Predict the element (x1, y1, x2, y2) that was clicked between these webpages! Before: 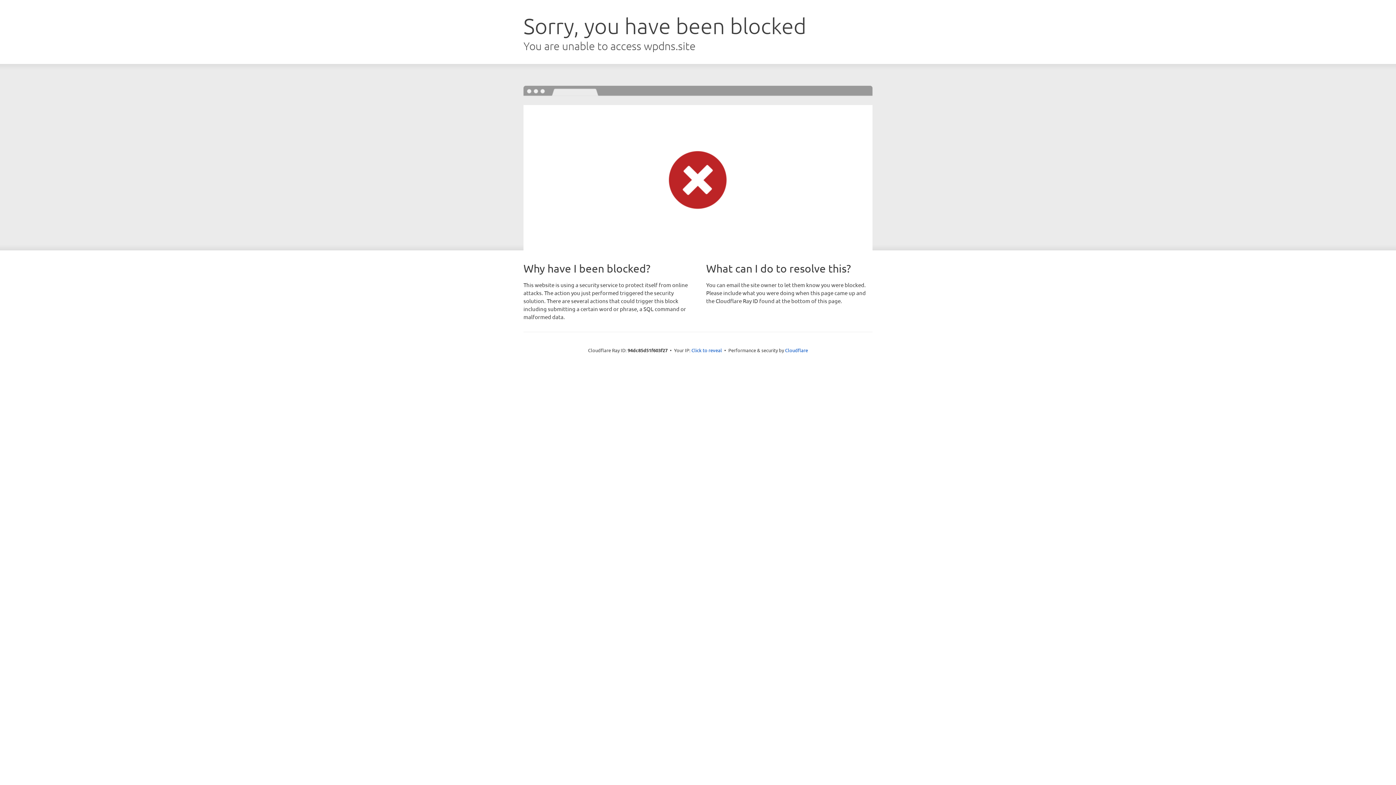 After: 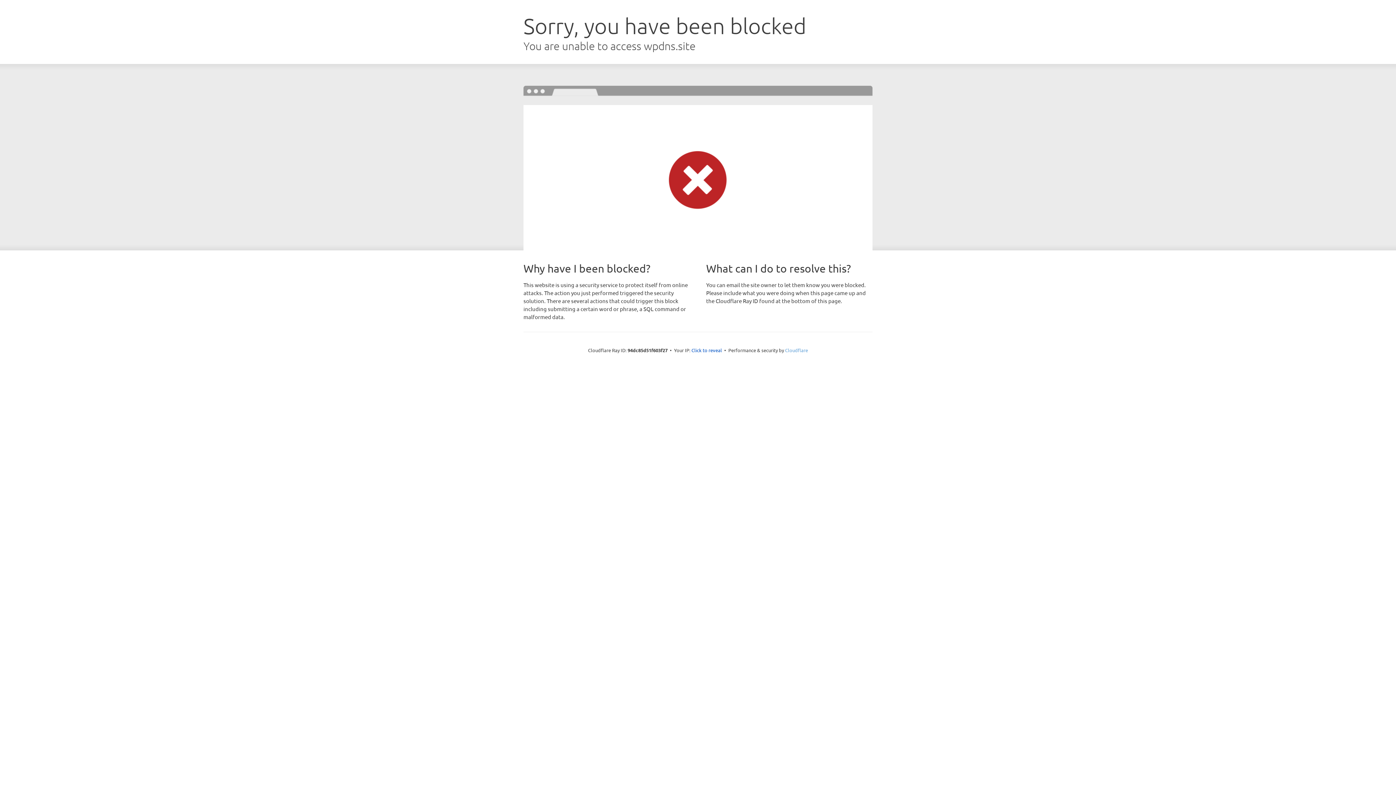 Action: label: Cloudflare bbox: (785, 347, 808, 353)